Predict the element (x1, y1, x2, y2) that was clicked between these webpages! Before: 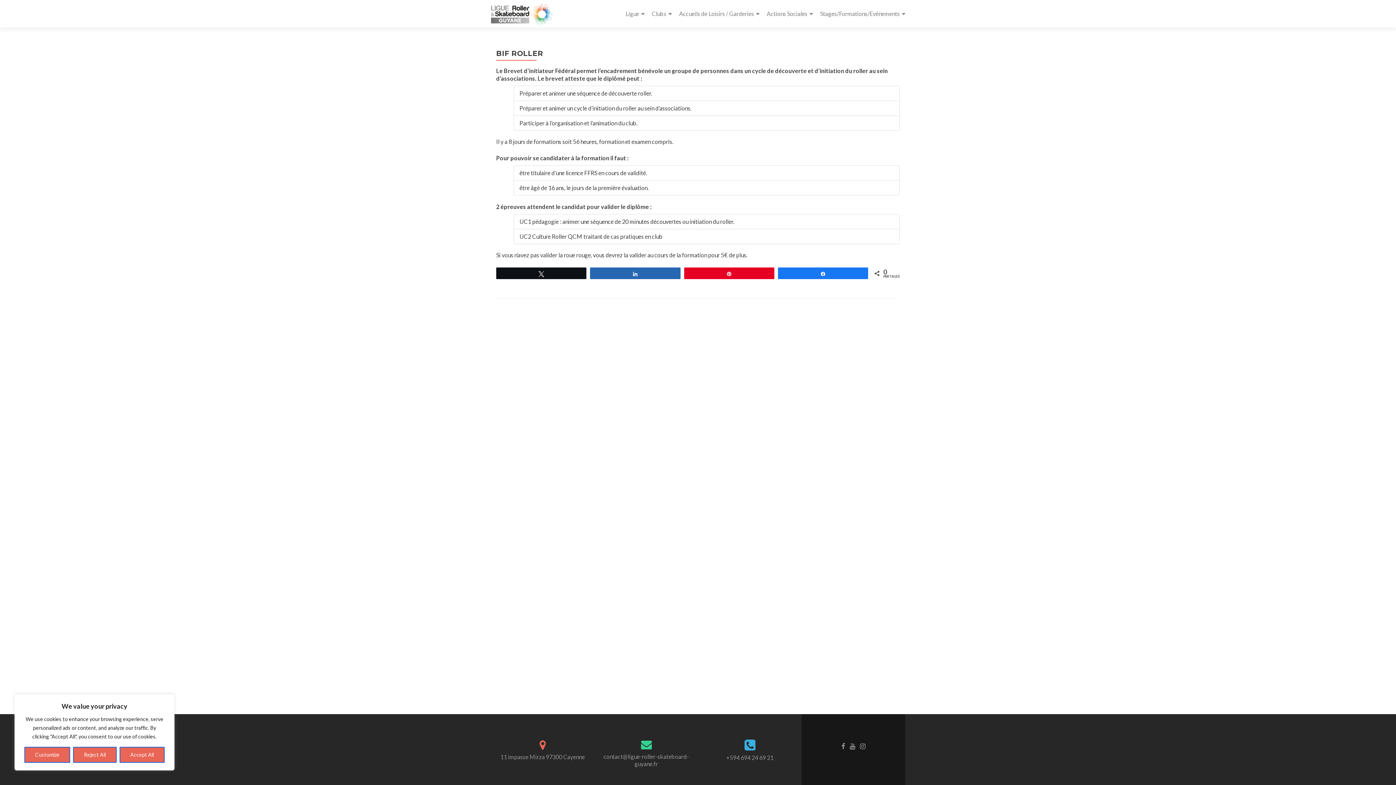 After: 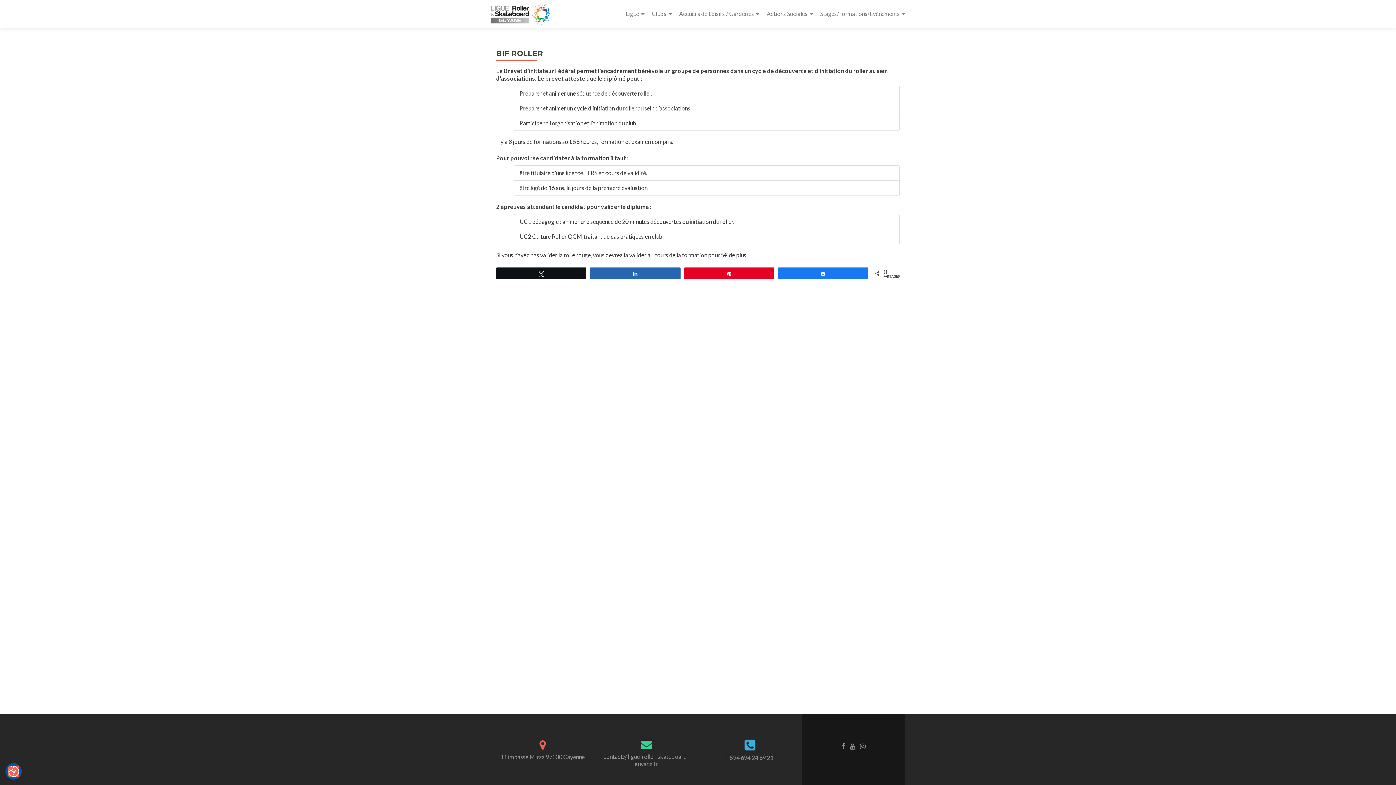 Action: bbox: (73, 747, 116, 763) label: Reject All